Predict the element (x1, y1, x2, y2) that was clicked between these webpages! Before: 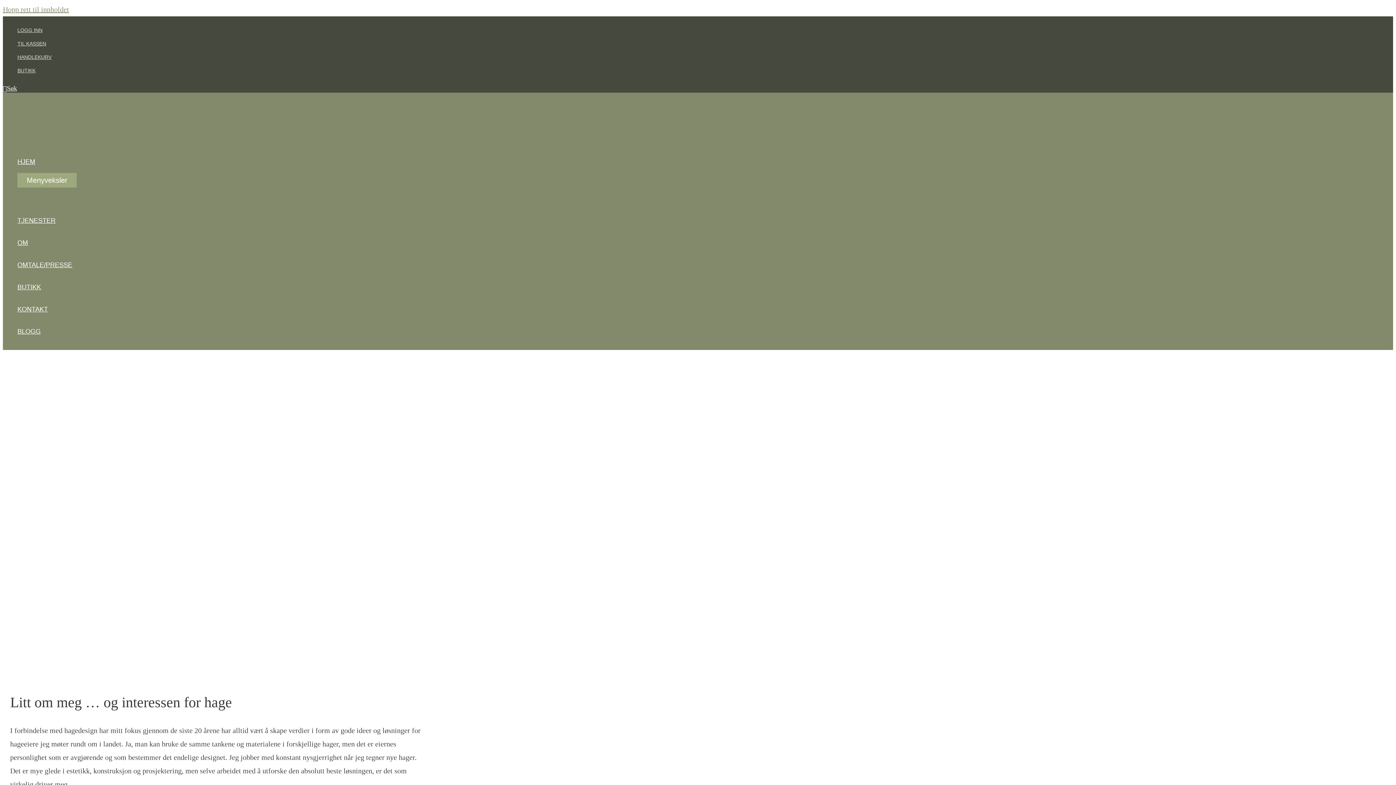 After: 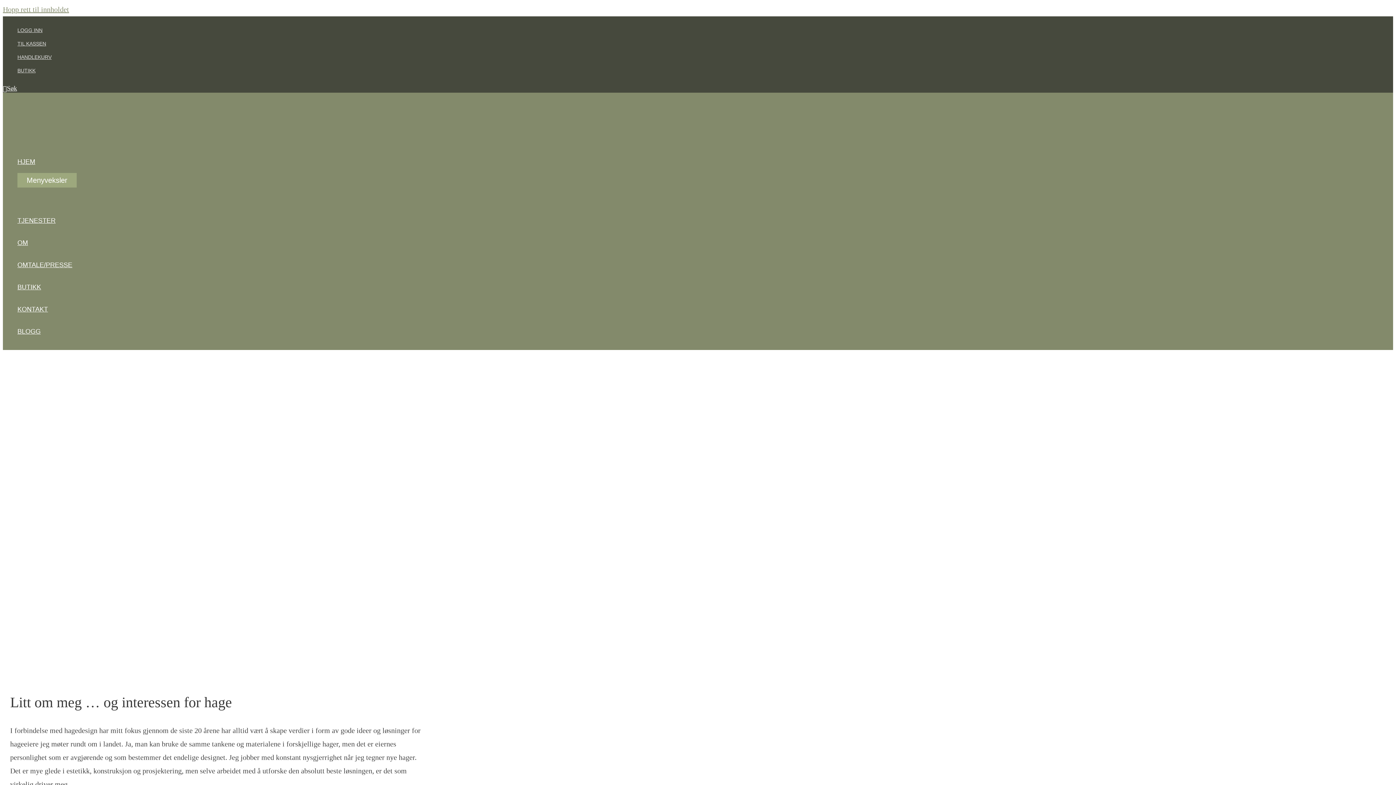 Action: bbox: (2, 84, 17, 92) label: Search button